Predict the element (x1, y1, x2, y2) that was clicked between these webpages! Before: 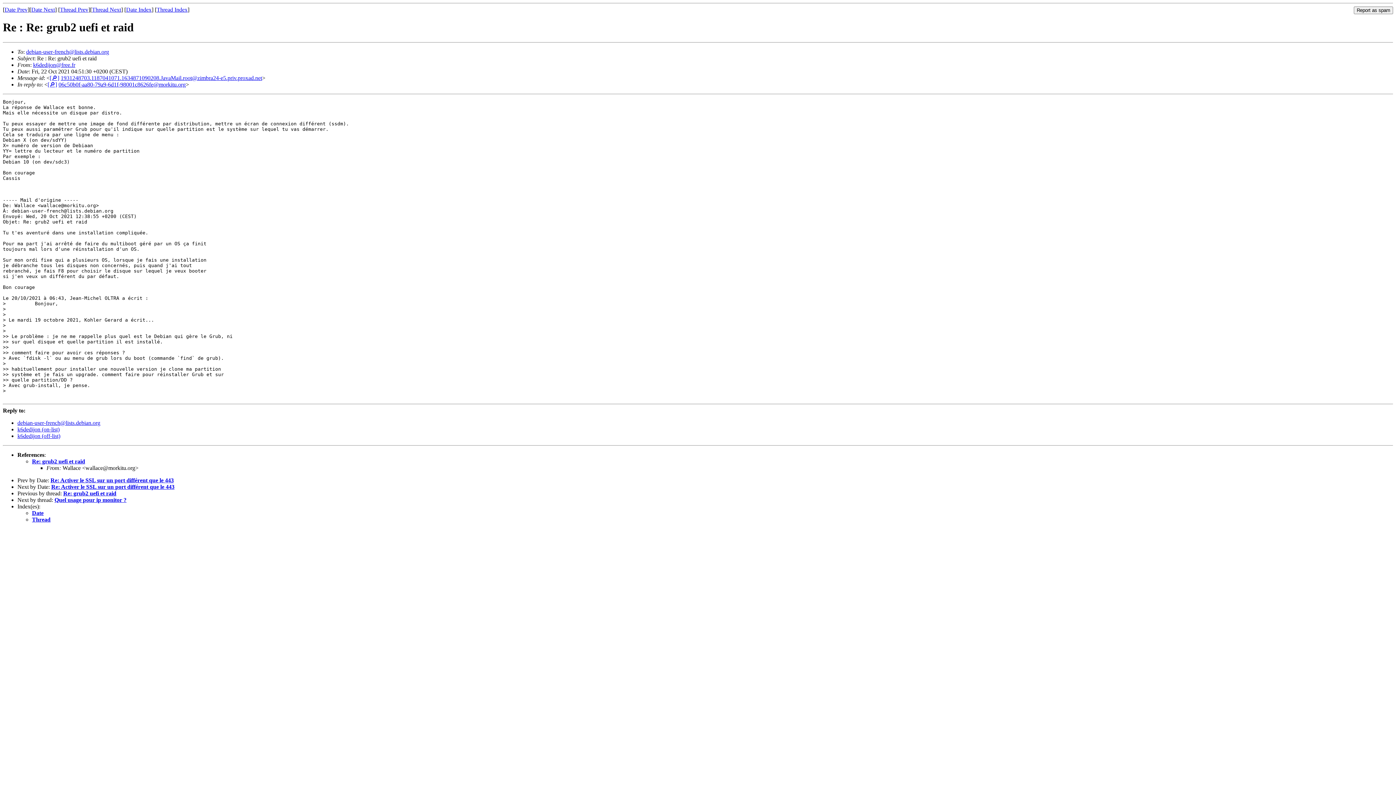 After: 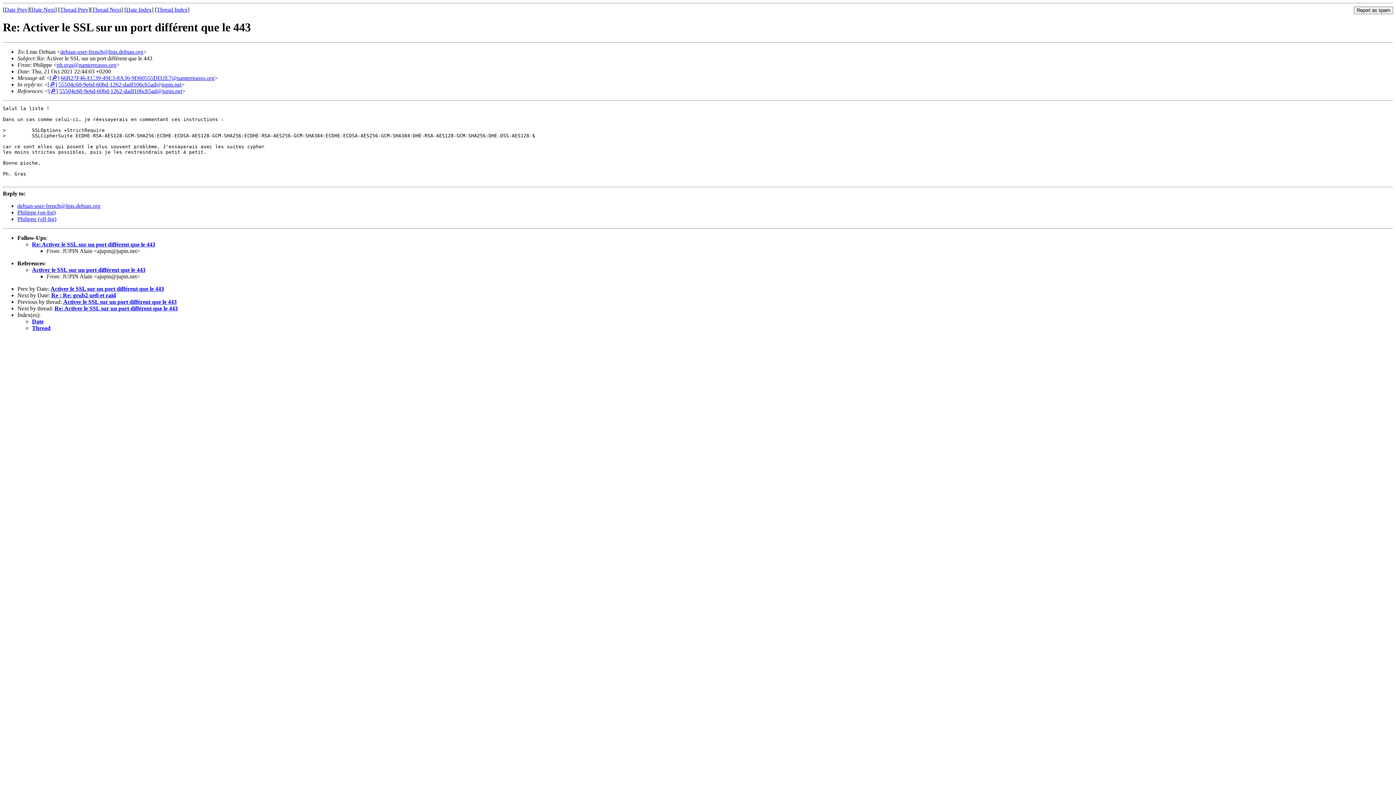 Action: label: Re: Activer le SSL sur un port différent que le 443 bbox: (50, 477, 173, 483)